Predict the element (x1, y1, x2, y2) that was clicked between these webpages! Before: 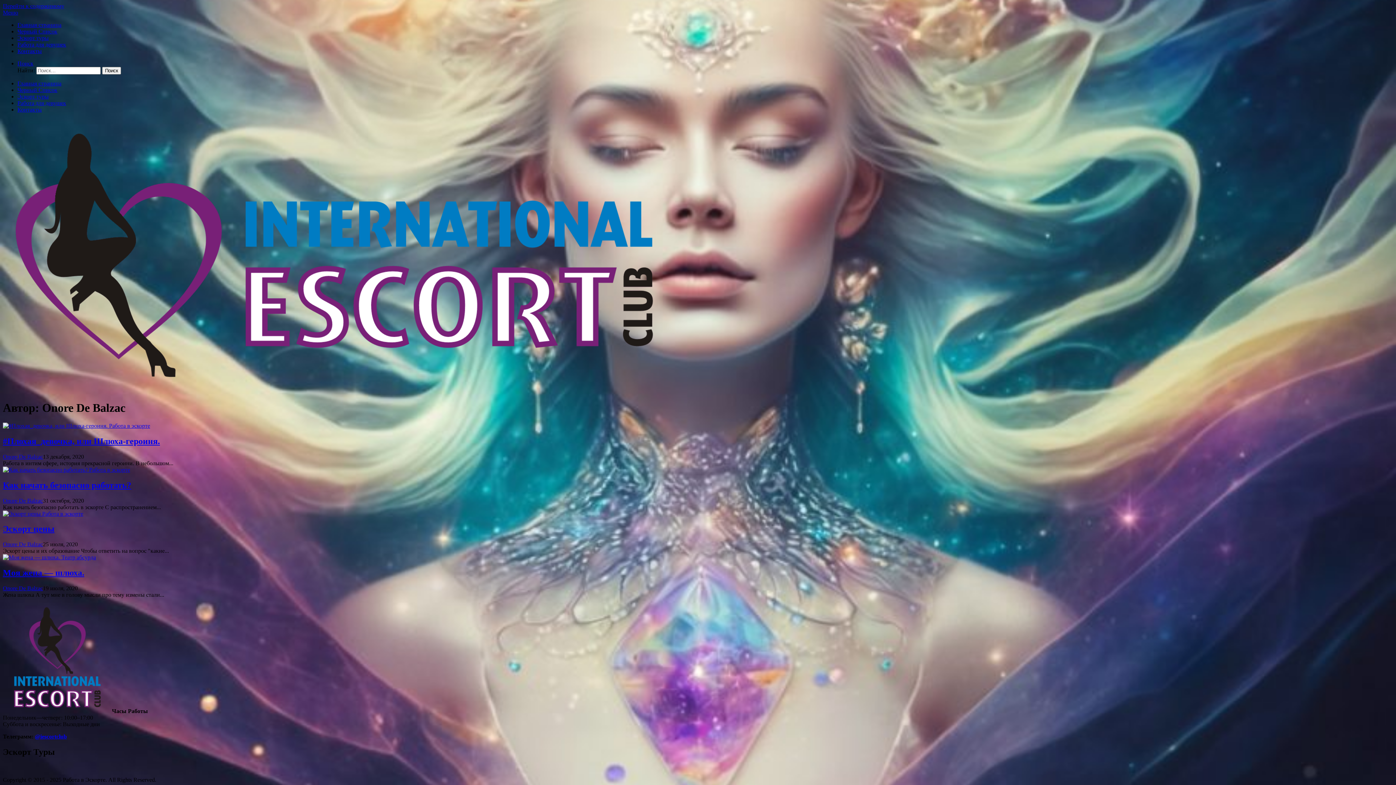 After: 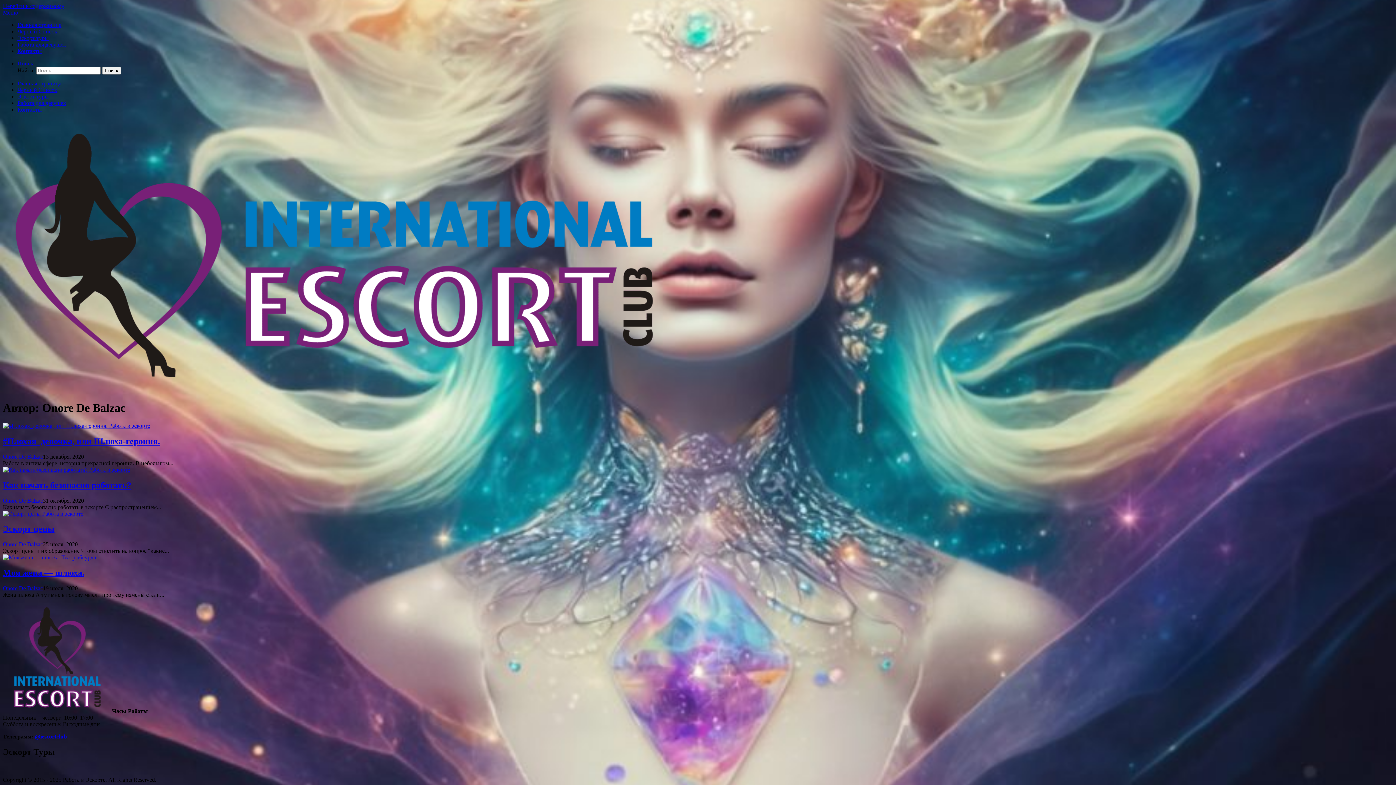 Action: label: Onore De Balzac bbox: (2, 585, 42, 591)